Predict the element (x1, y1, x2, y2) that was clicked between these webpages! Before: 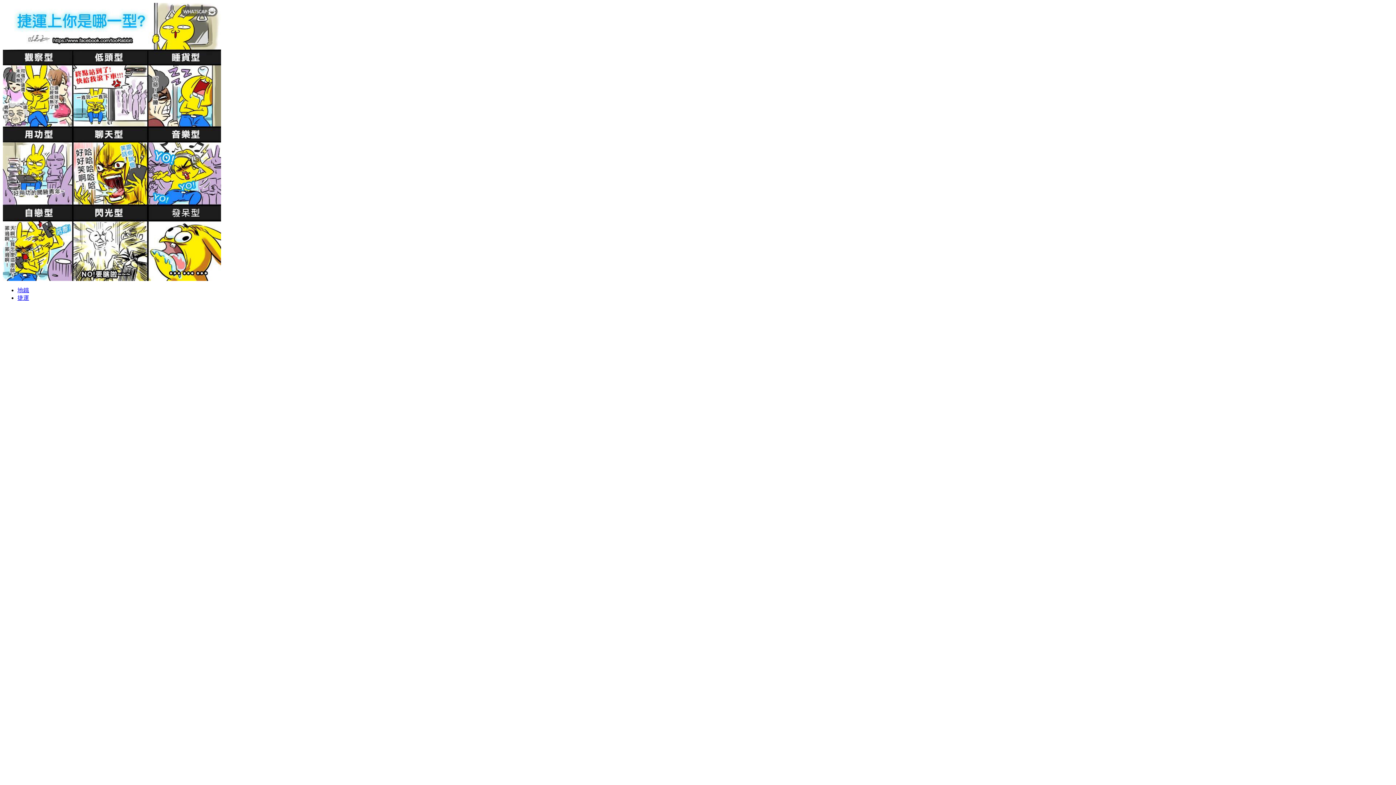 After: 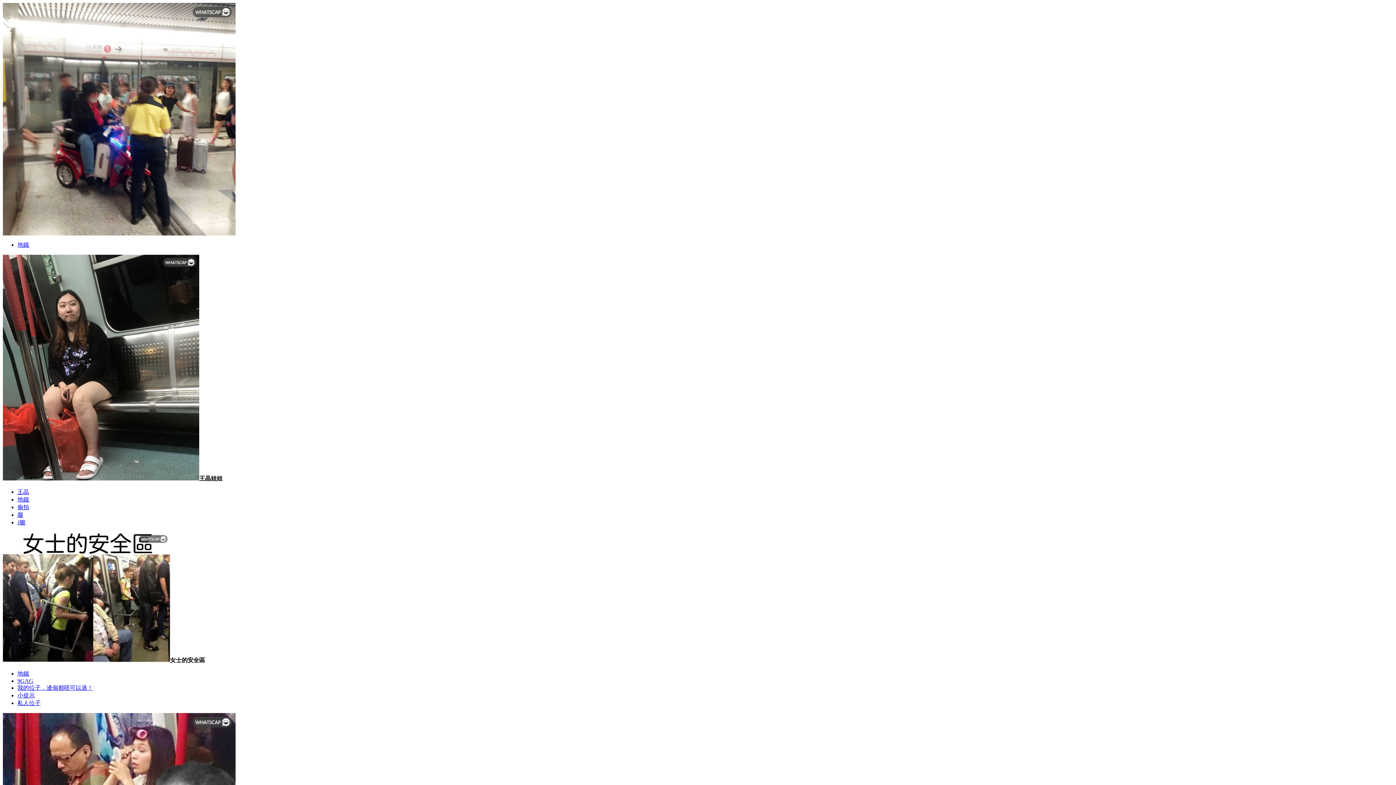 Action: label: 地鐵 bbox: (17, 287, 29, 293)